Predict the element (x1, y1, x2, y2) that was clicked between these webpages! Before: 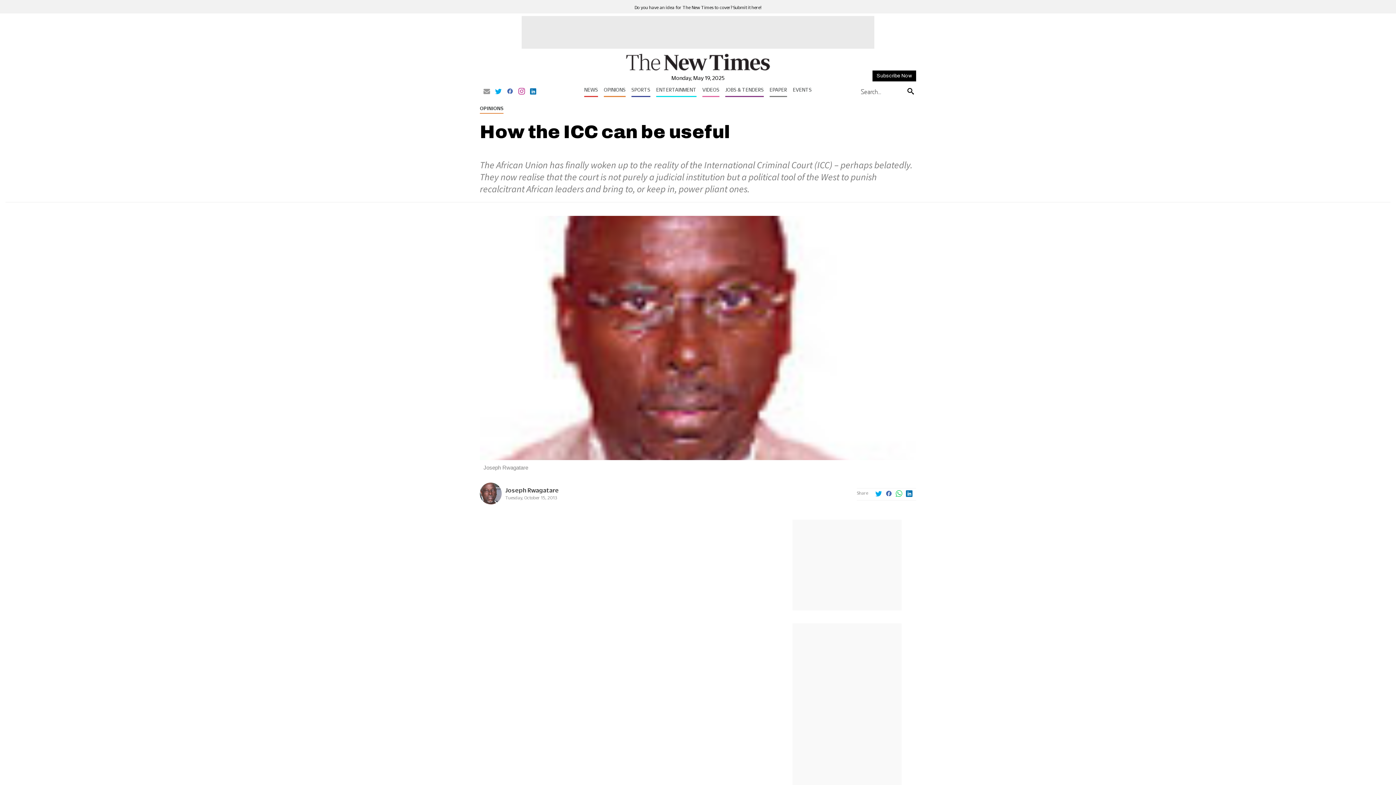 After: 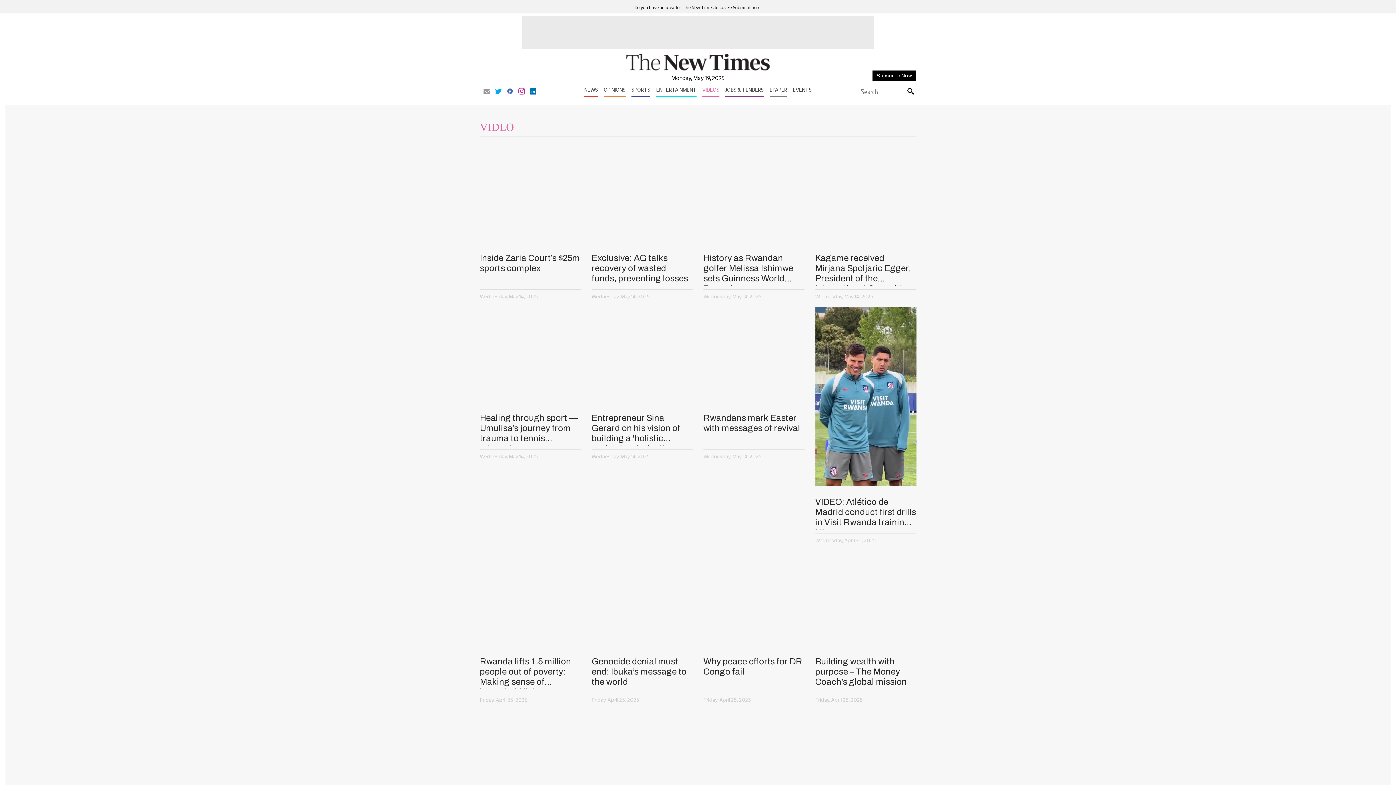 Action: label: VIDEOS bbox: (702, 86, 719, 97)